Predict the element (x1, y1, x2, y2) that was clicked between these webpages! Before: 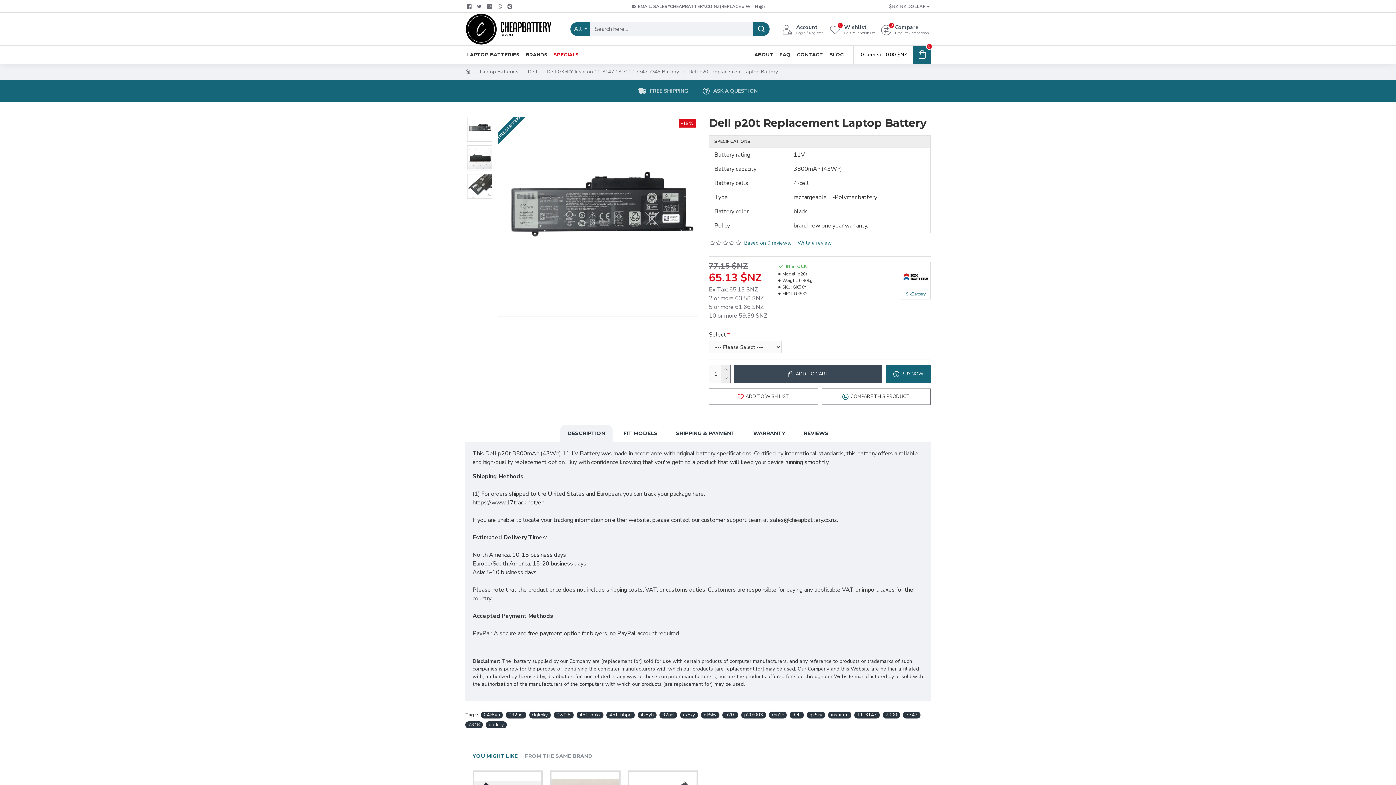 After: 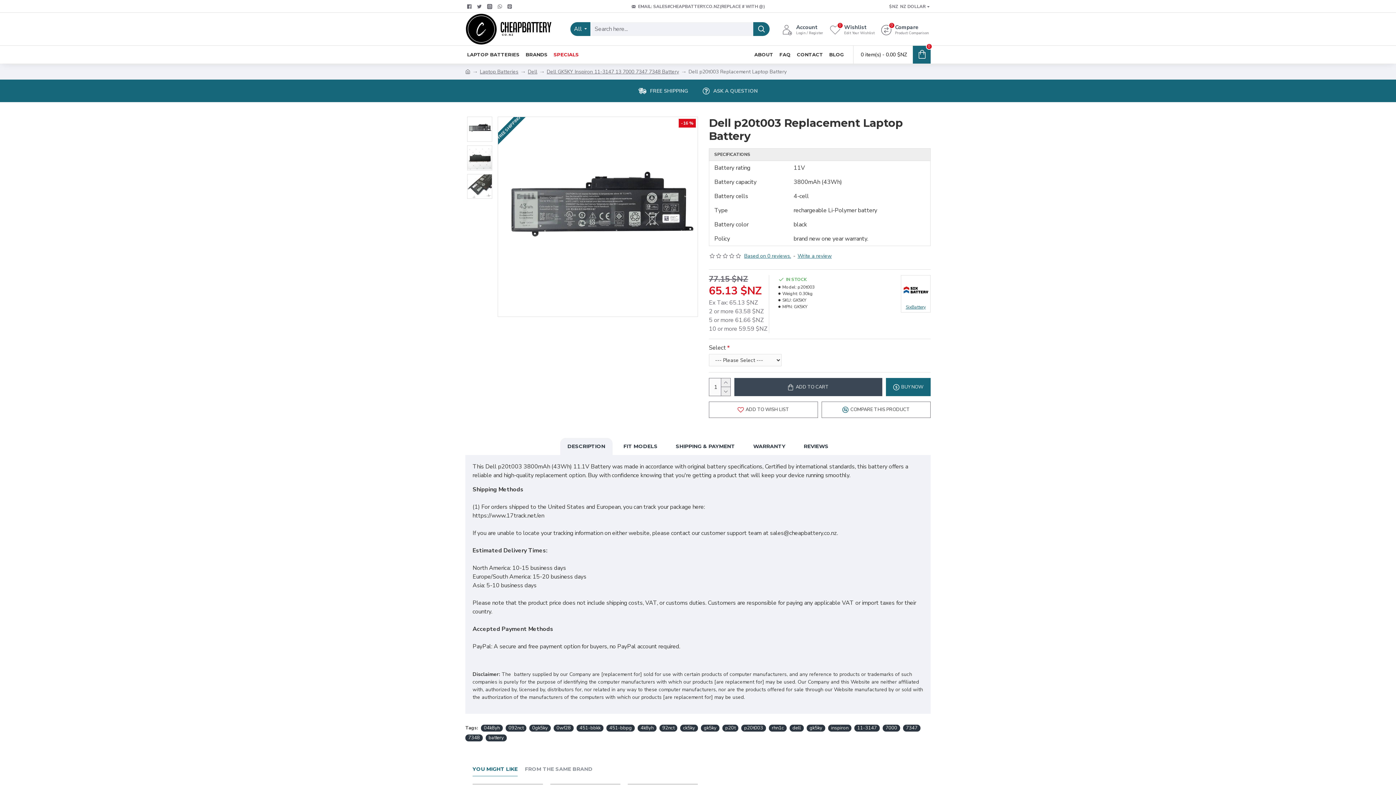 Action: bbox: (741, 712, 766, 718) label: p20t003